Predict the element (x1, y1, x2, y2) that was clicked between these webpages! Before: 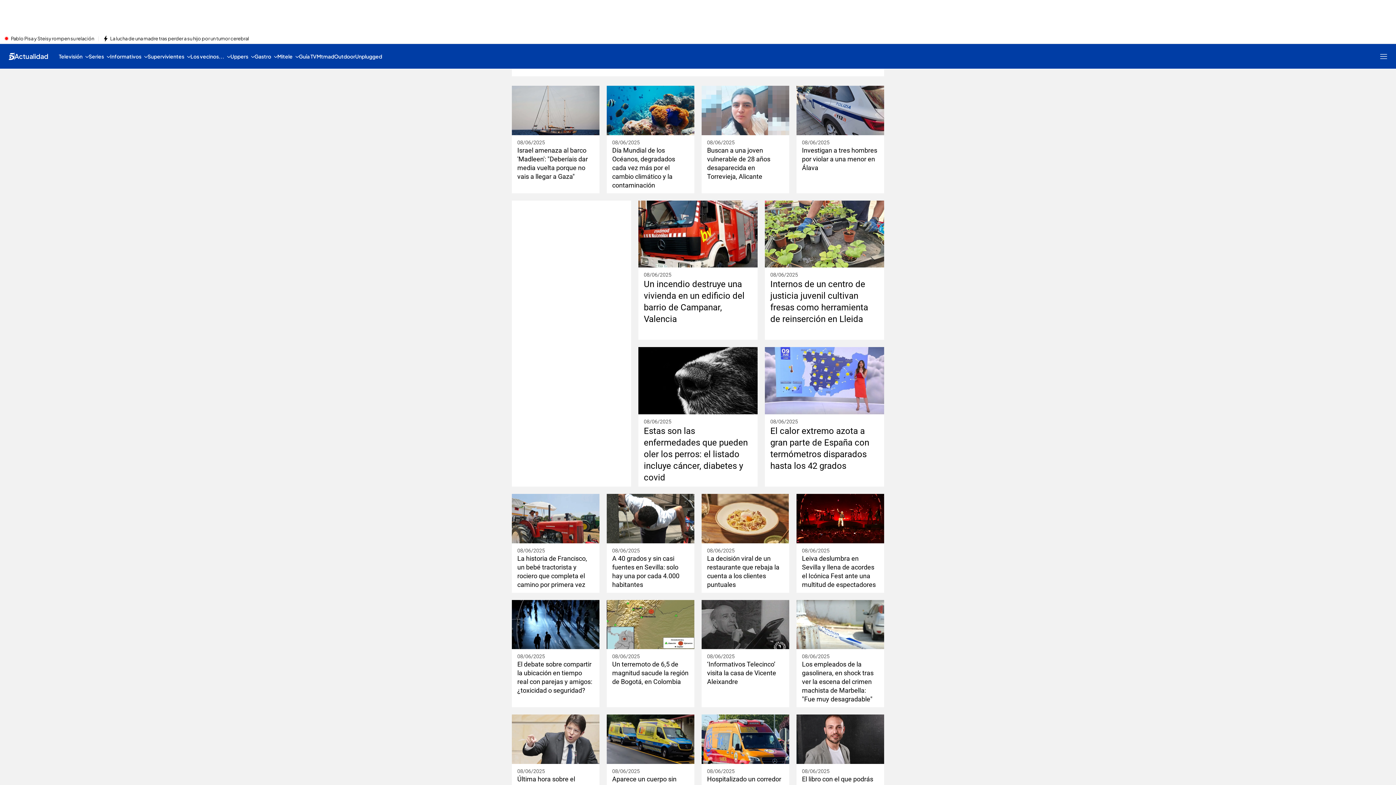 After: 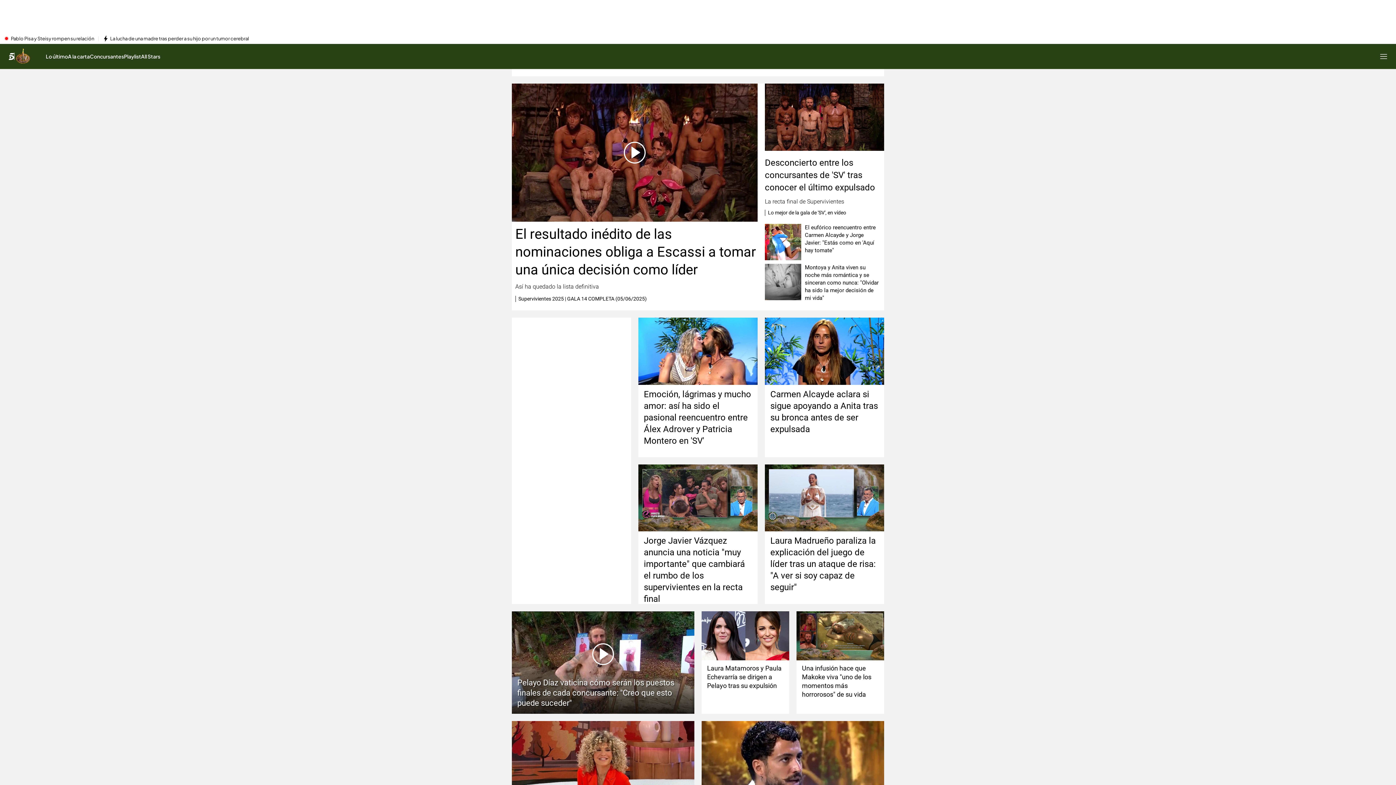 Action: bbox: (147, 44, 190, 68) label: Supervivientes